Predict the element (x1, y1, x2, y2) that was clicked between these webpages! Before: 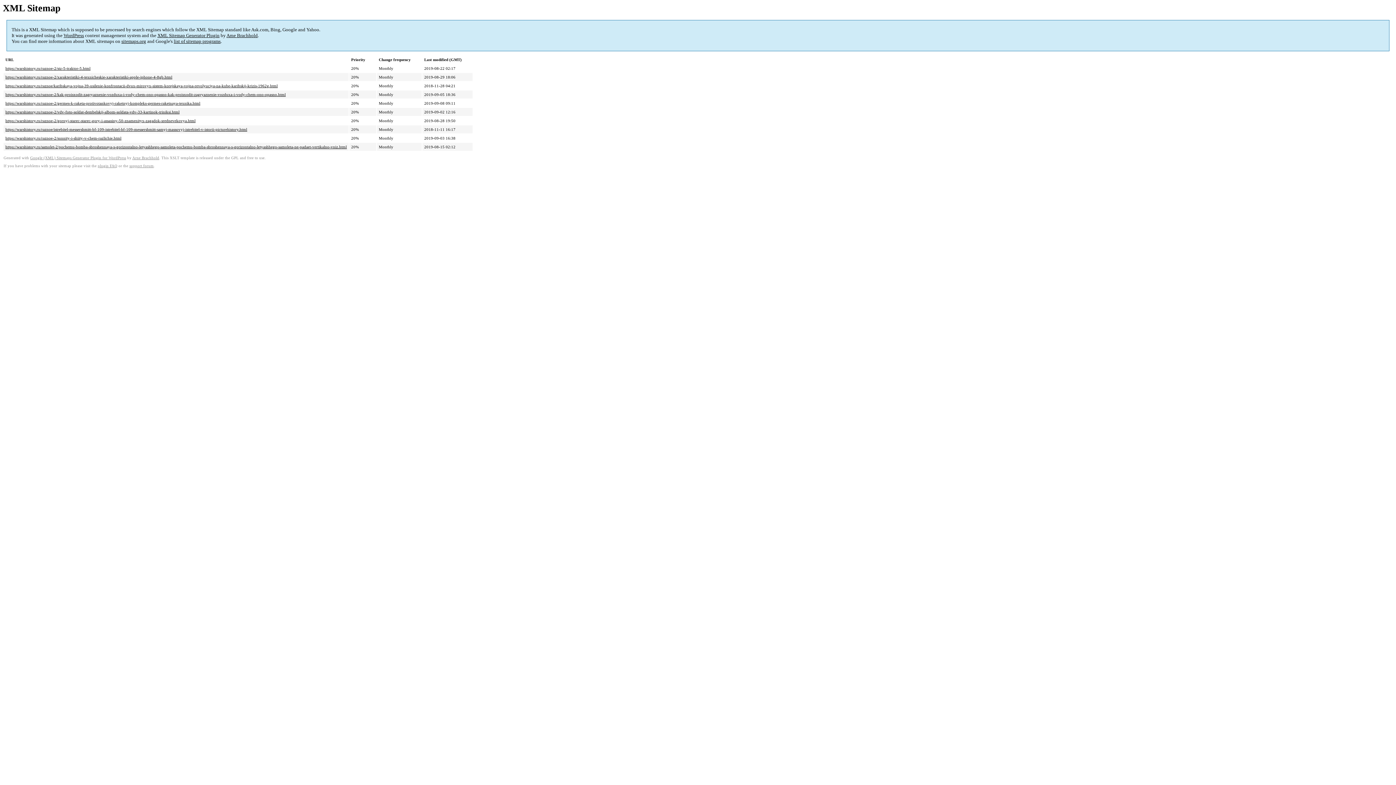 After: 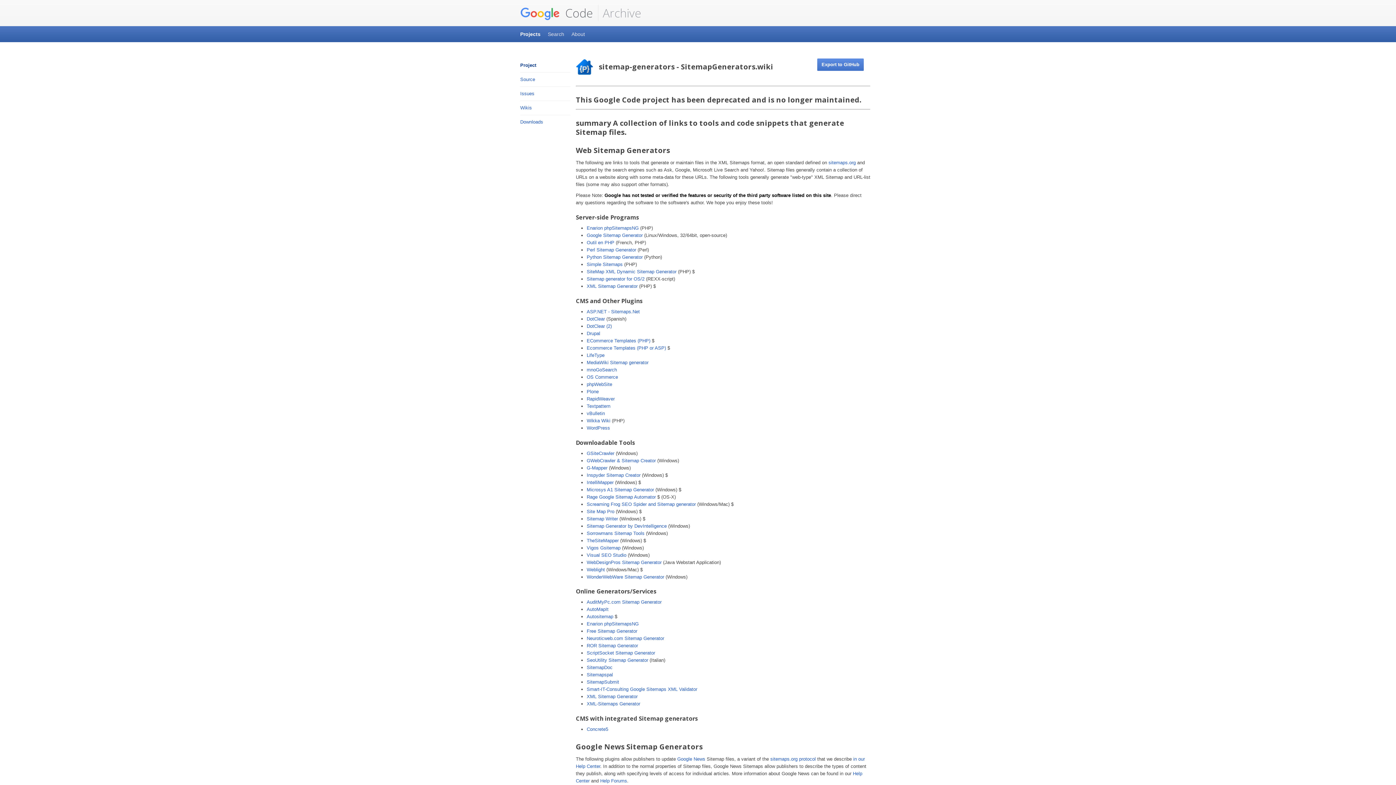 Action: bbox: (173, 38, 220, 44) label: list of sitemap programs